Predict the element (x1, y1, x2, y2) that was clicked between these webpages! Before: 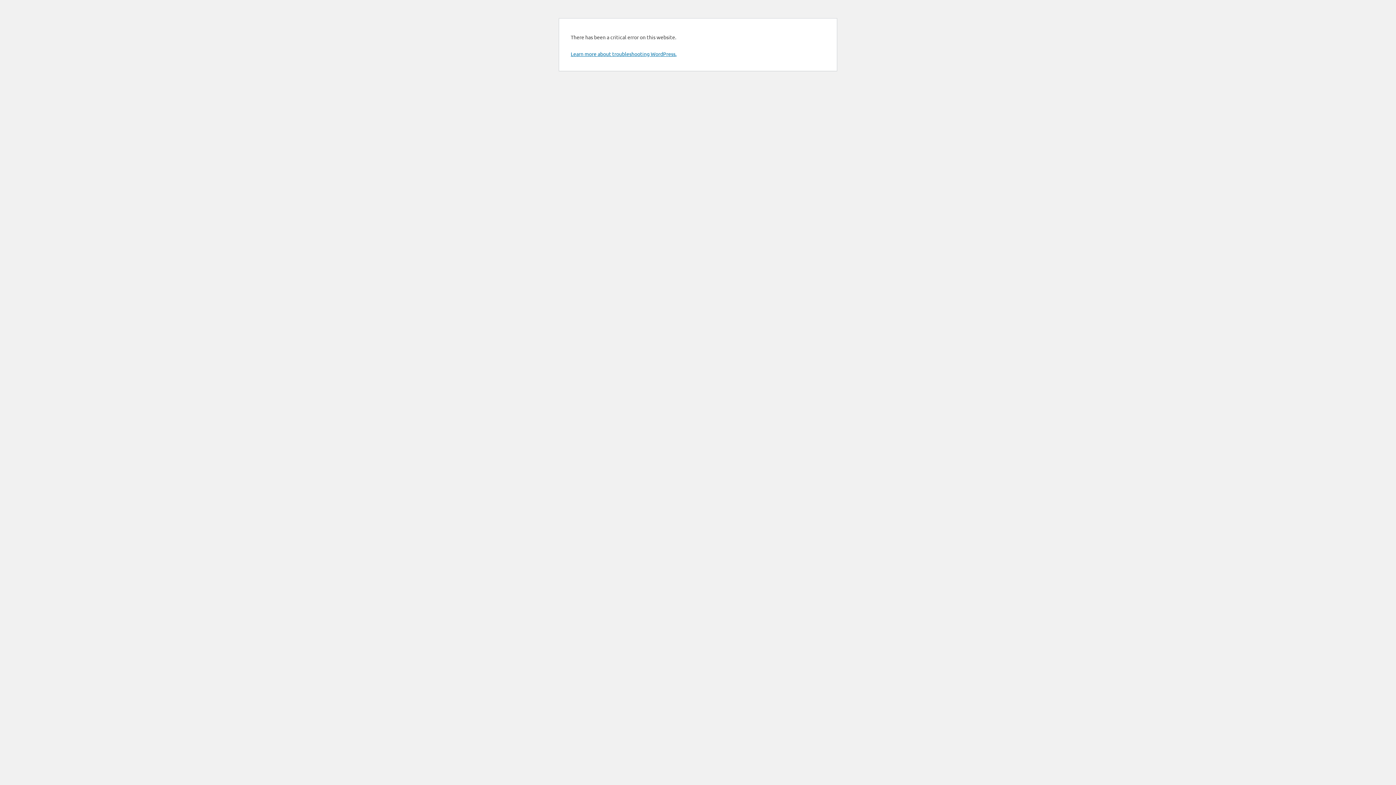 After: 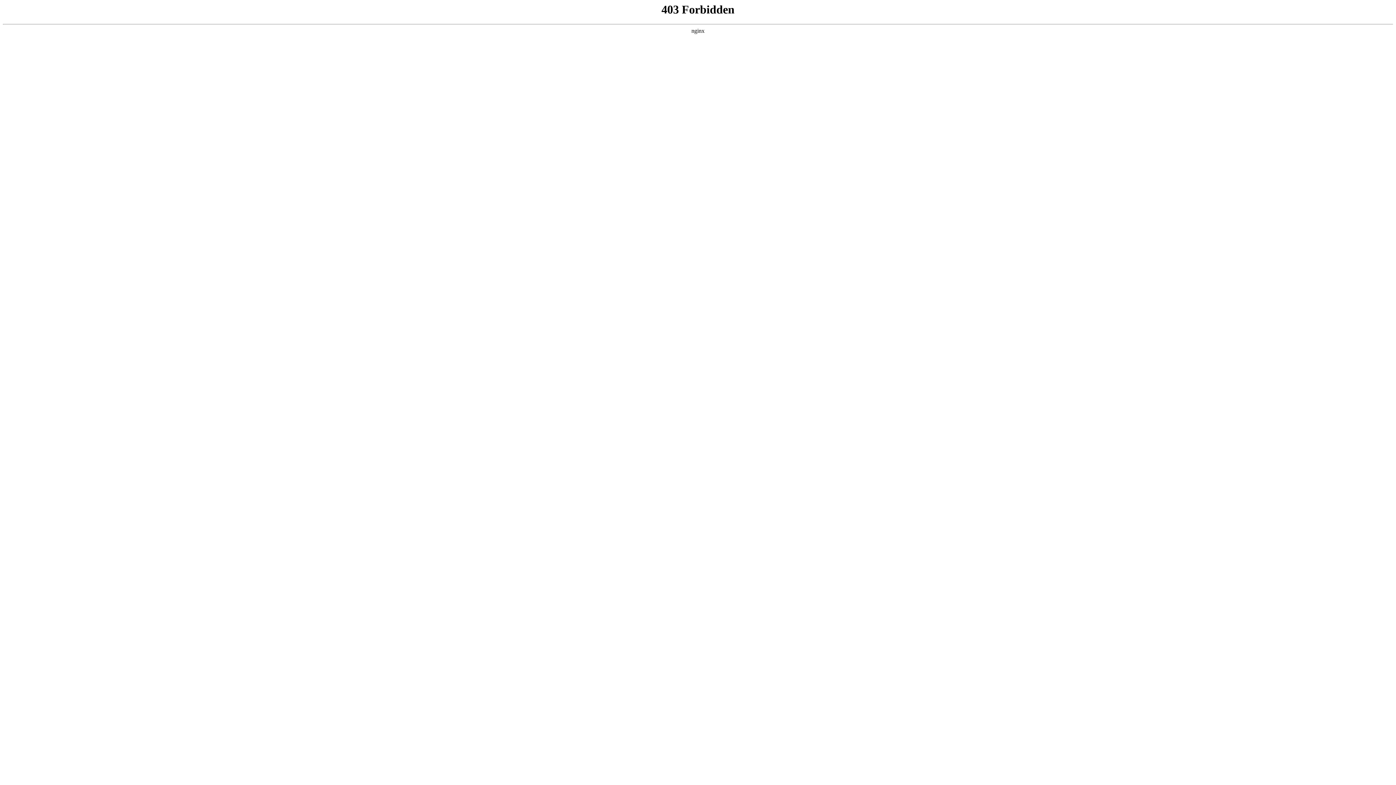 Action: label: Learn more about troubleshooting WordPress. bbox: (570, 50, 676, 57)